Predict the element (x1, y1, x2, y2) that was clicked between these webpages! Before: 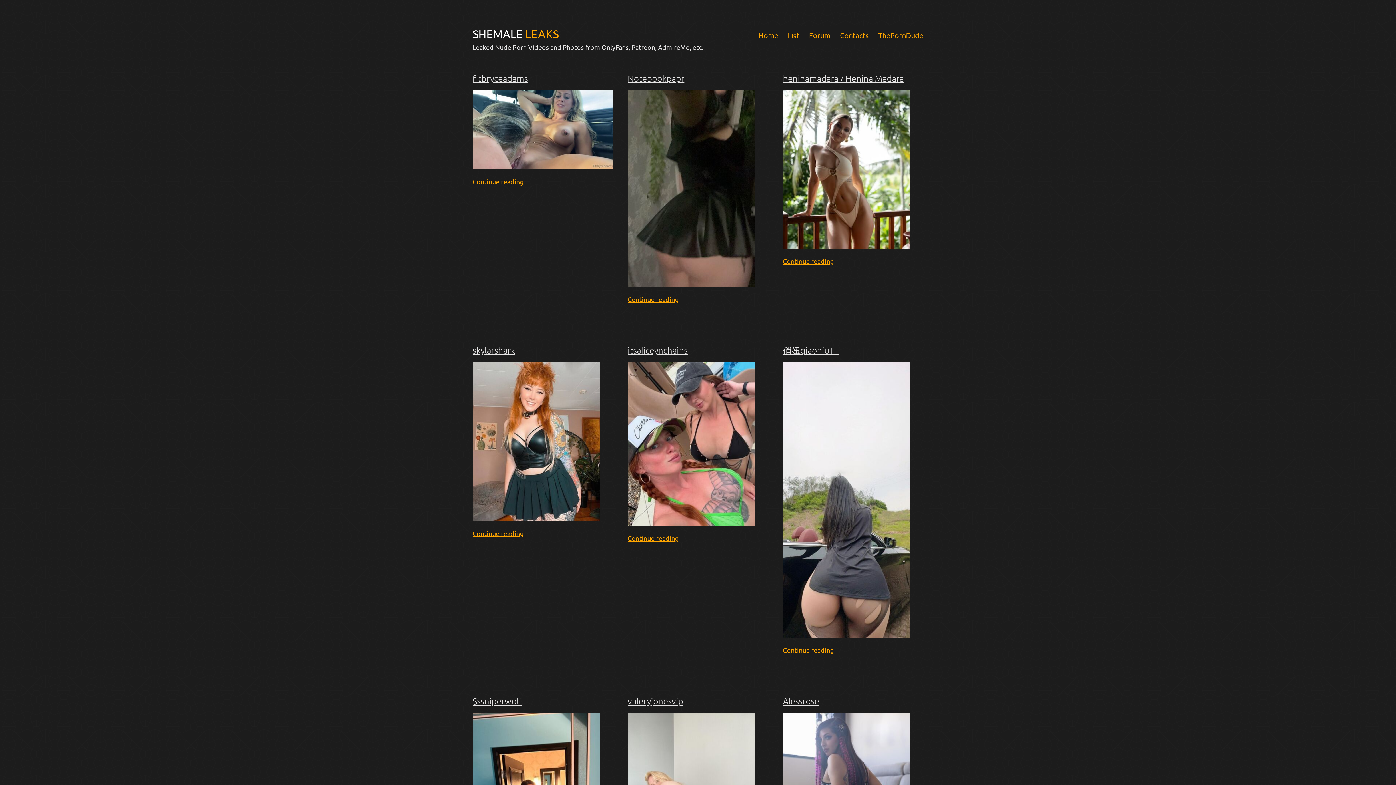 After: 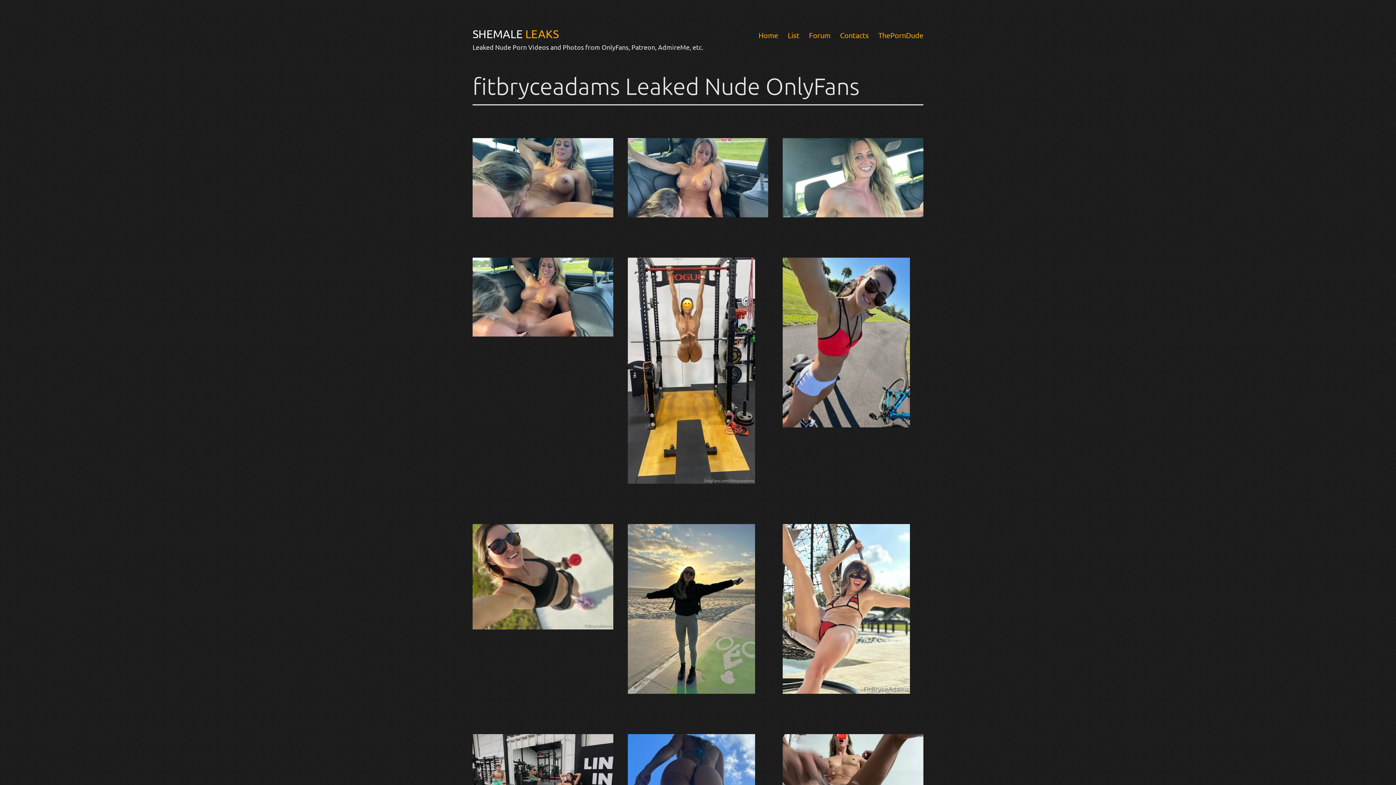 Action: bbox: (472, 90, 613, 169)